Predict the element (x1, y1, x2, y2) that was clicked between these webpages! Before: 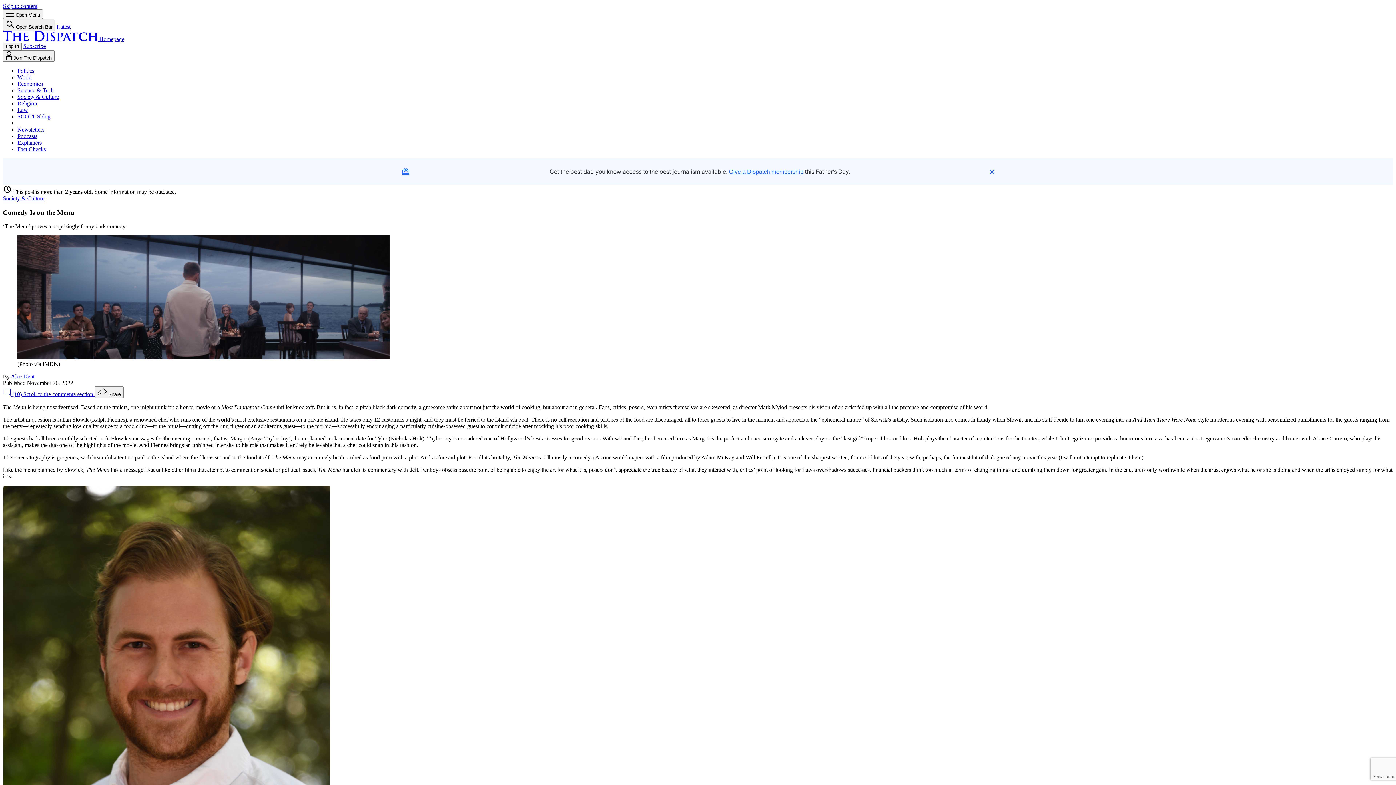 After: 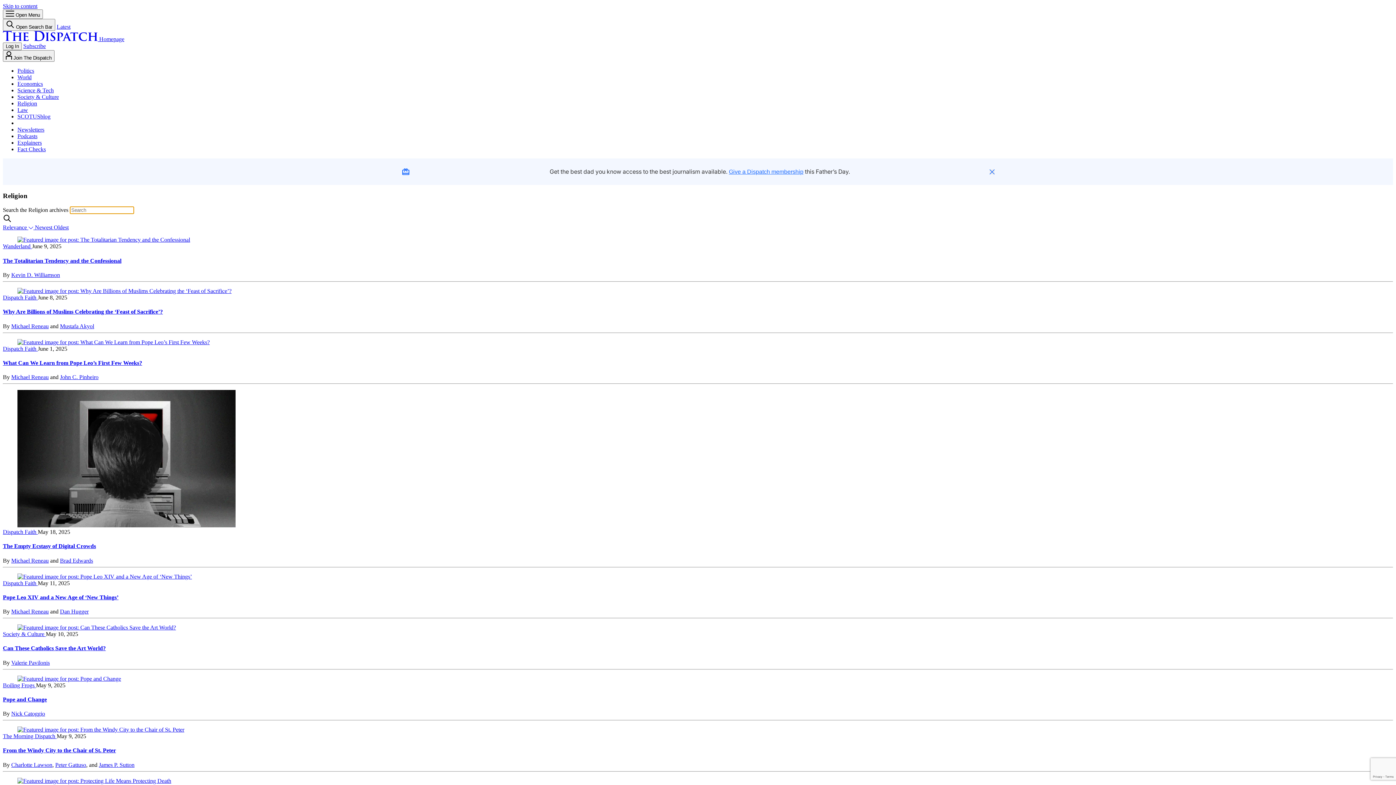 Action: bbox: (17, 100, 37, 106) label: Religion